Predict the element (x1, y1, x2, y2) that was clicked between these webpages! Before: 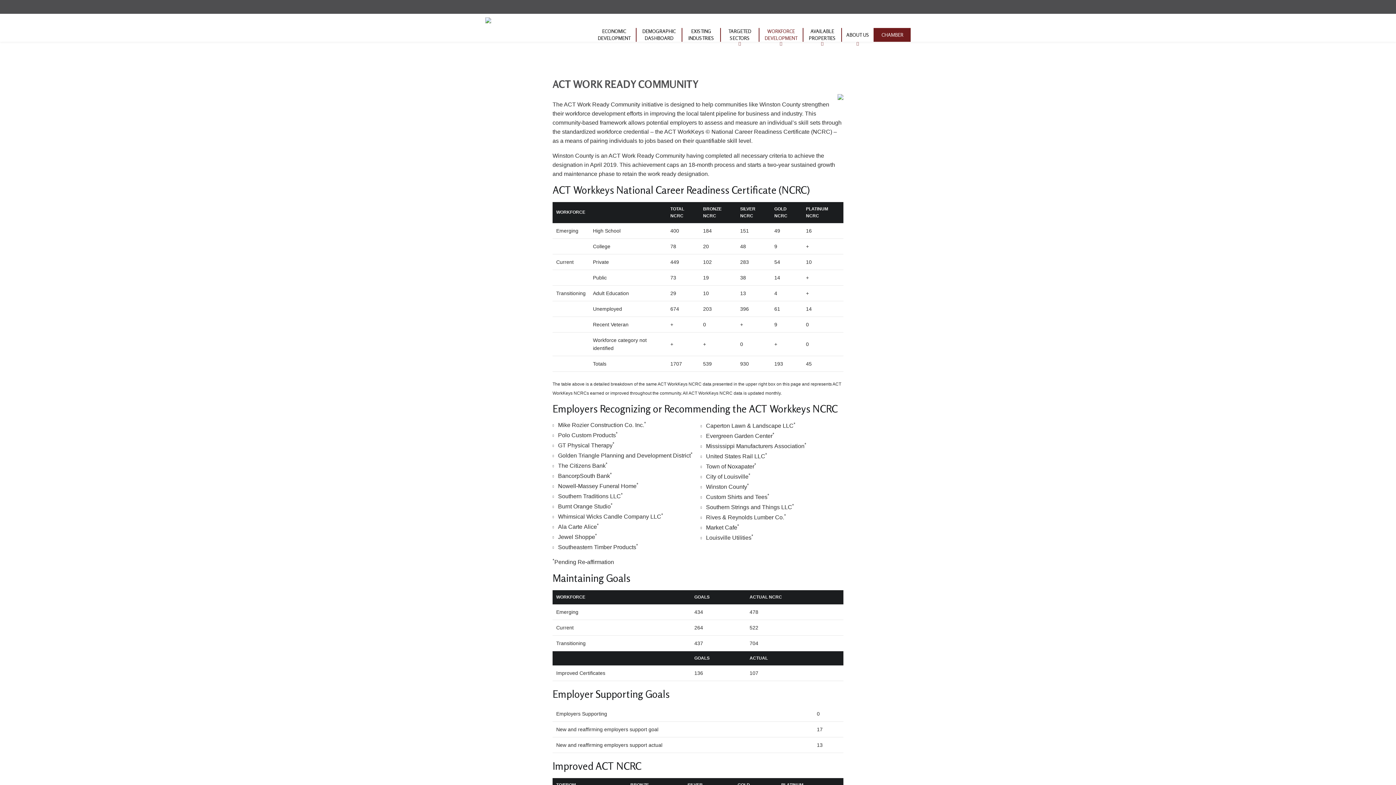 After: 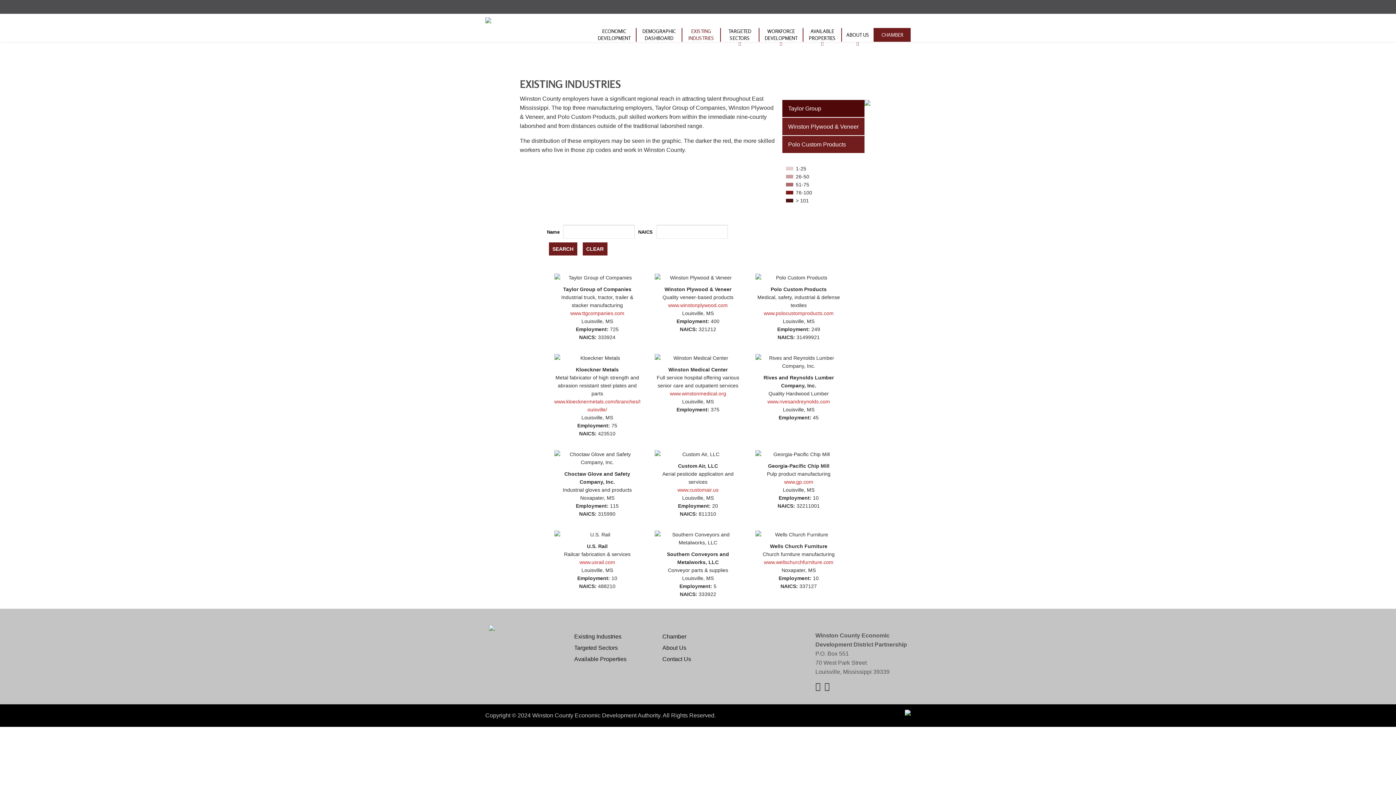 Action: bbox: (682, 28, 721, 41) label: EXISTING INDUSTRIES